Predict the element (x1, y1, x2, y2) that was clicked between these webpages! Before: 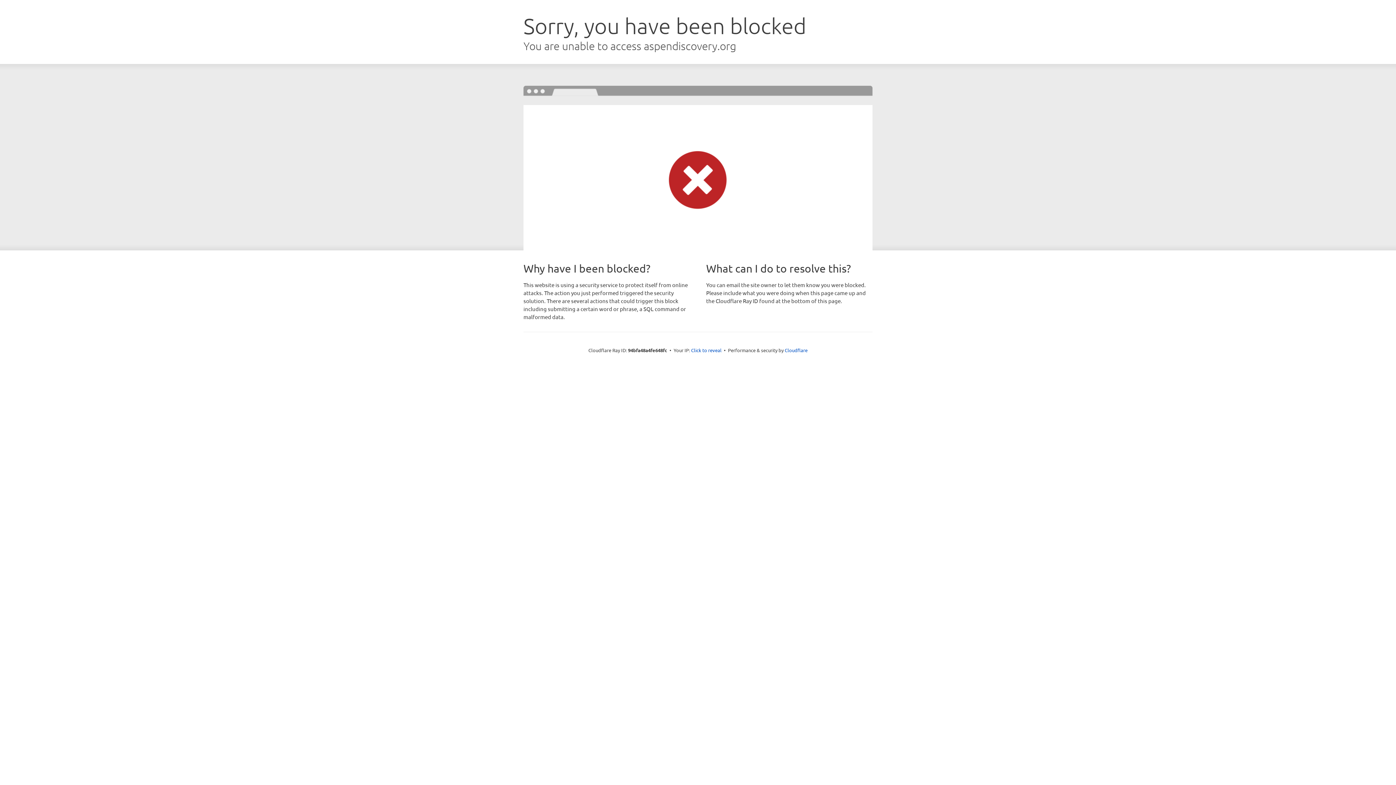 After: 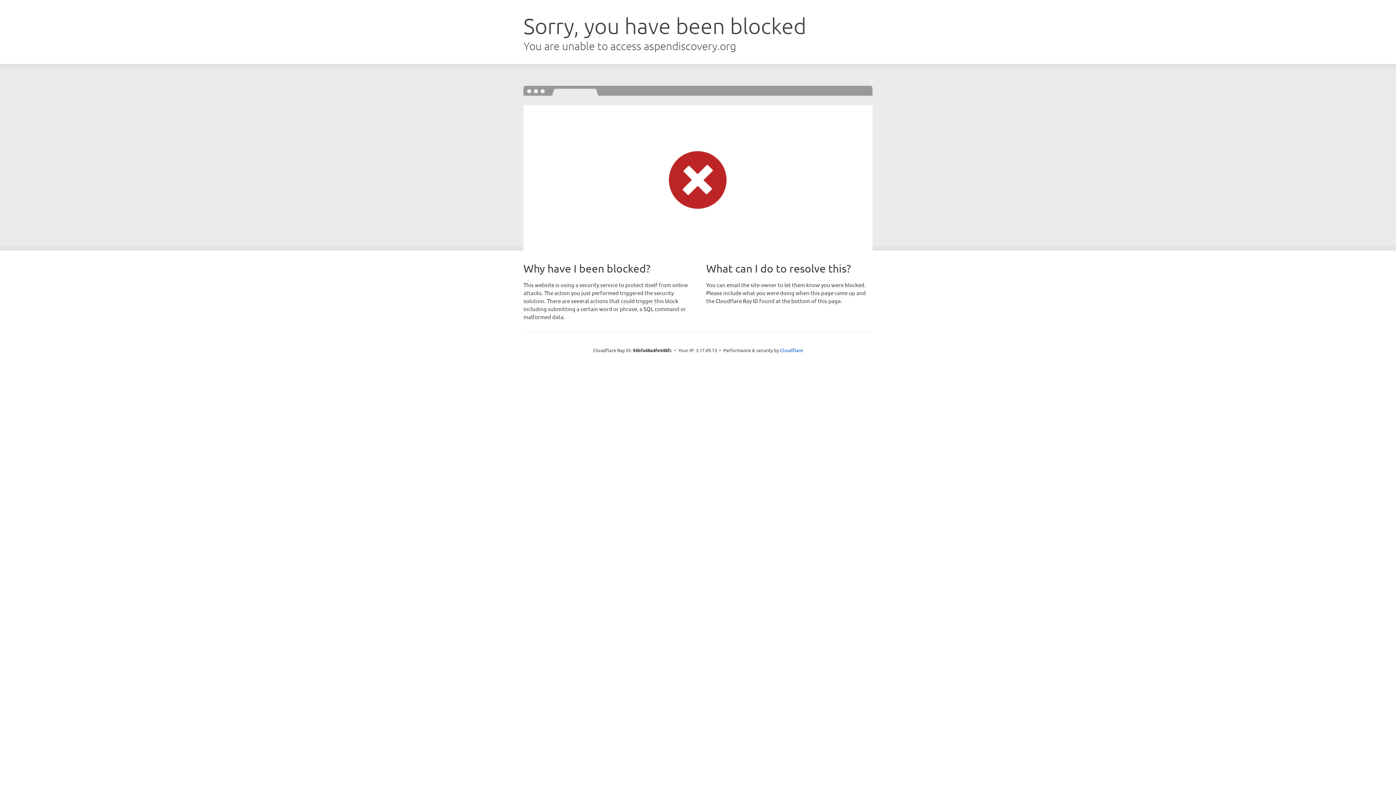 Action: label: Click to reveal bbox: (691, 346, 721, 353)